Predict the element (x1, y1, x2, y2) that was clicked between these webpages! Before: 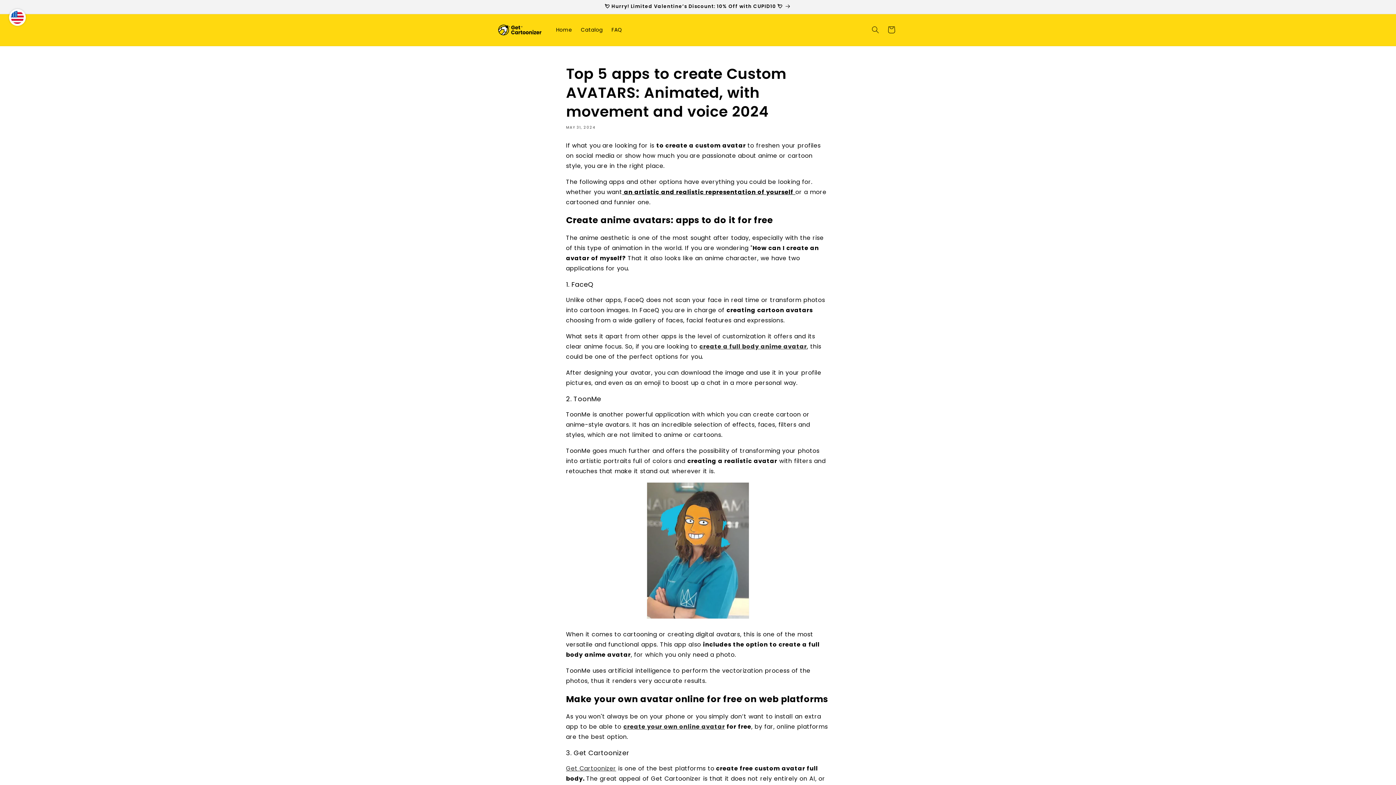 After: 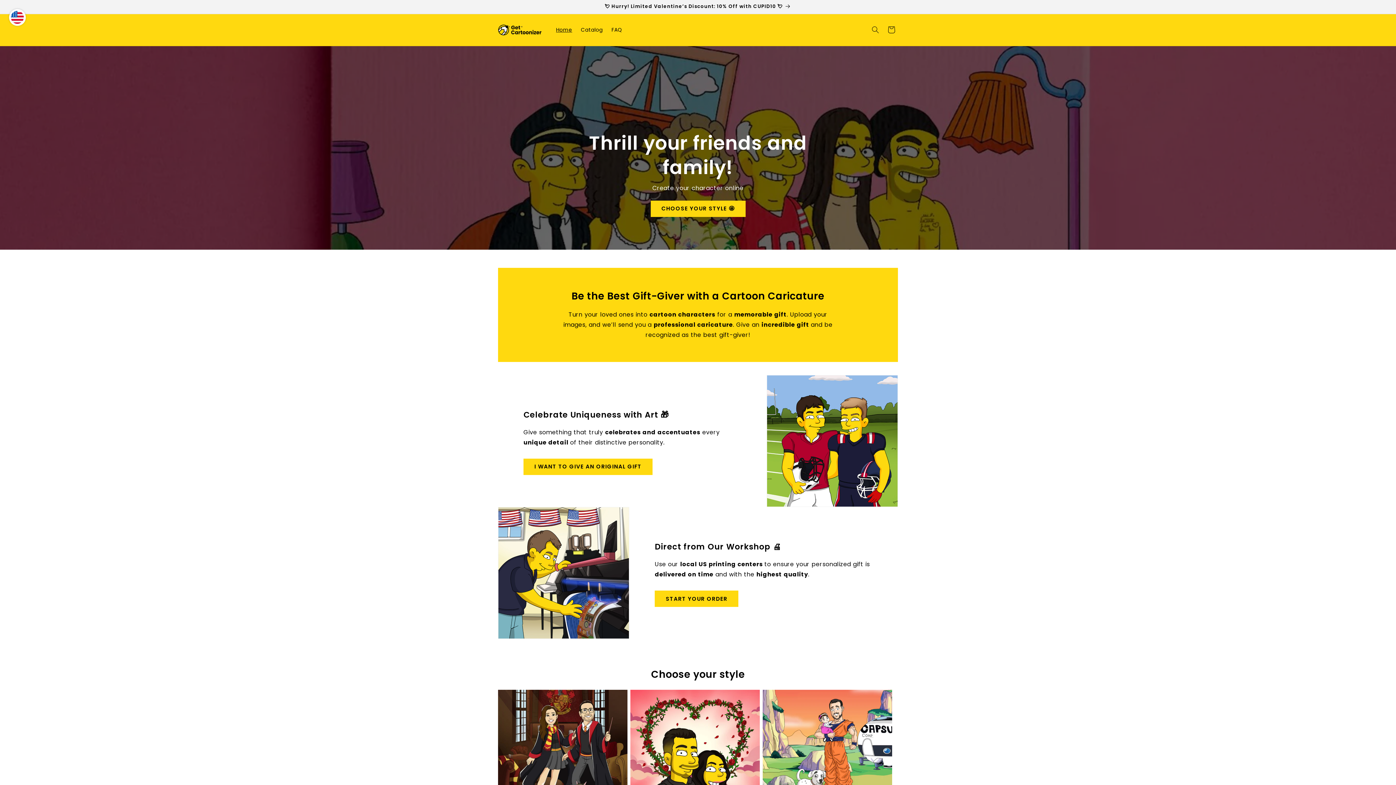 Action: bbox: (551, 22, 576, 37) label: Home